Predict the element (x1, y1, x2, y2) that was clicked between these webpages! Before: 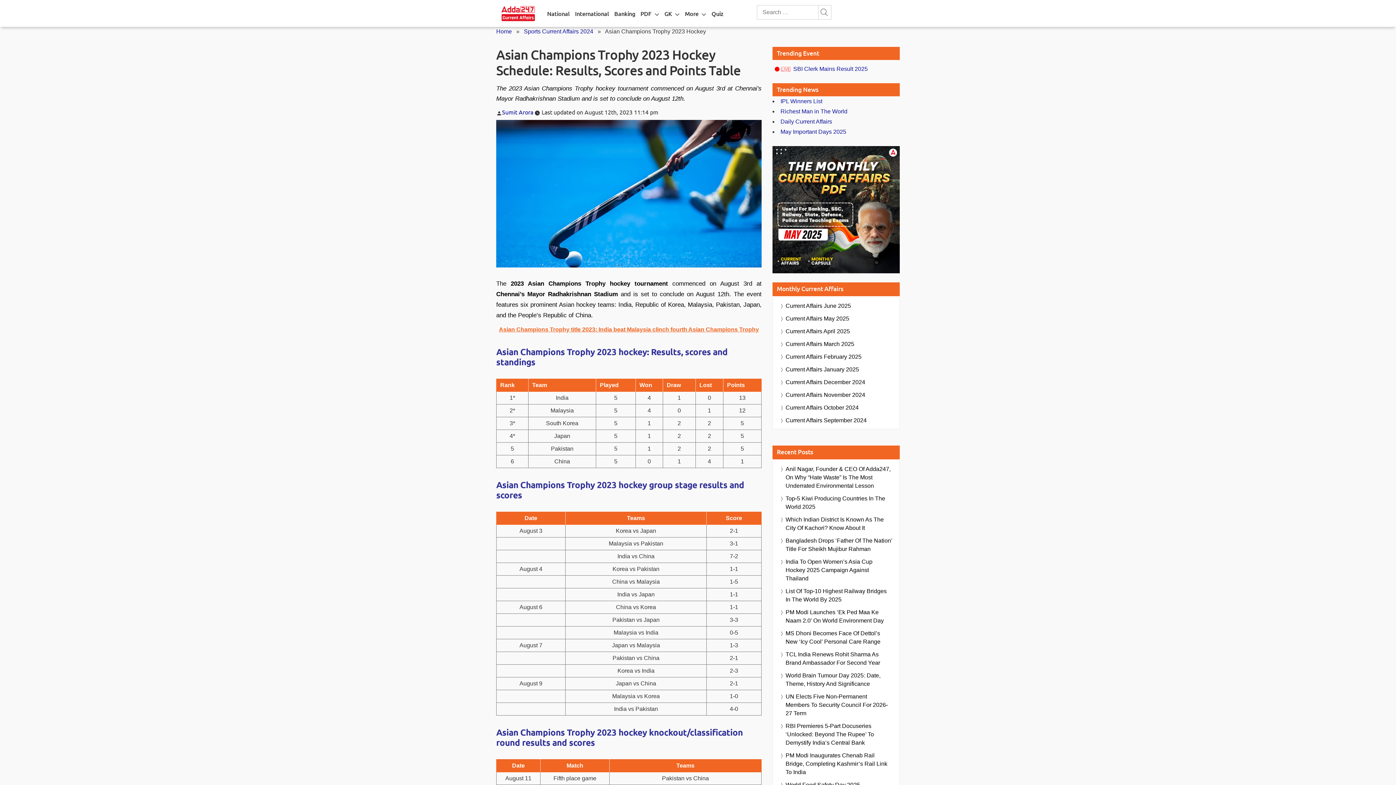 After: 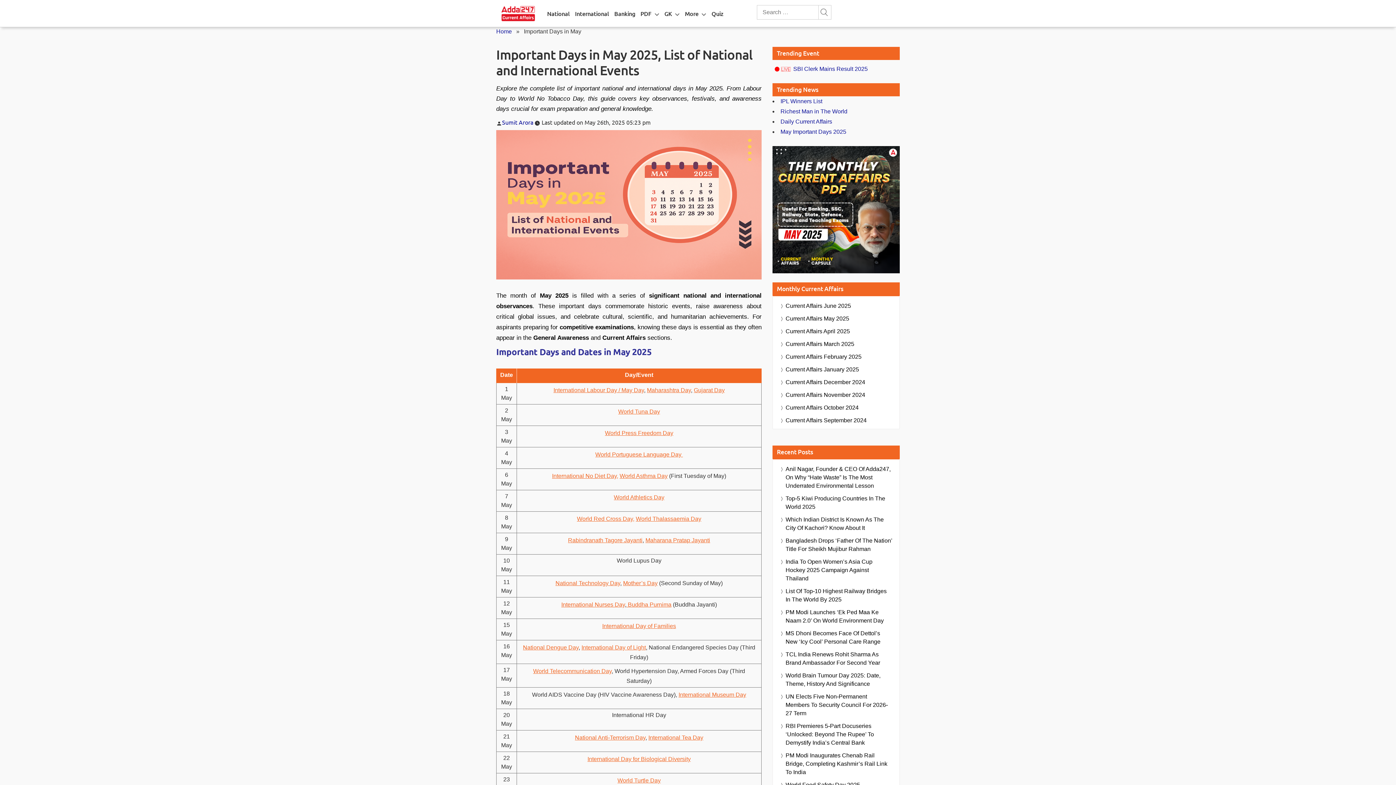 Action: bbox: (780, 128, 846, 134) label: May Important Days 2025